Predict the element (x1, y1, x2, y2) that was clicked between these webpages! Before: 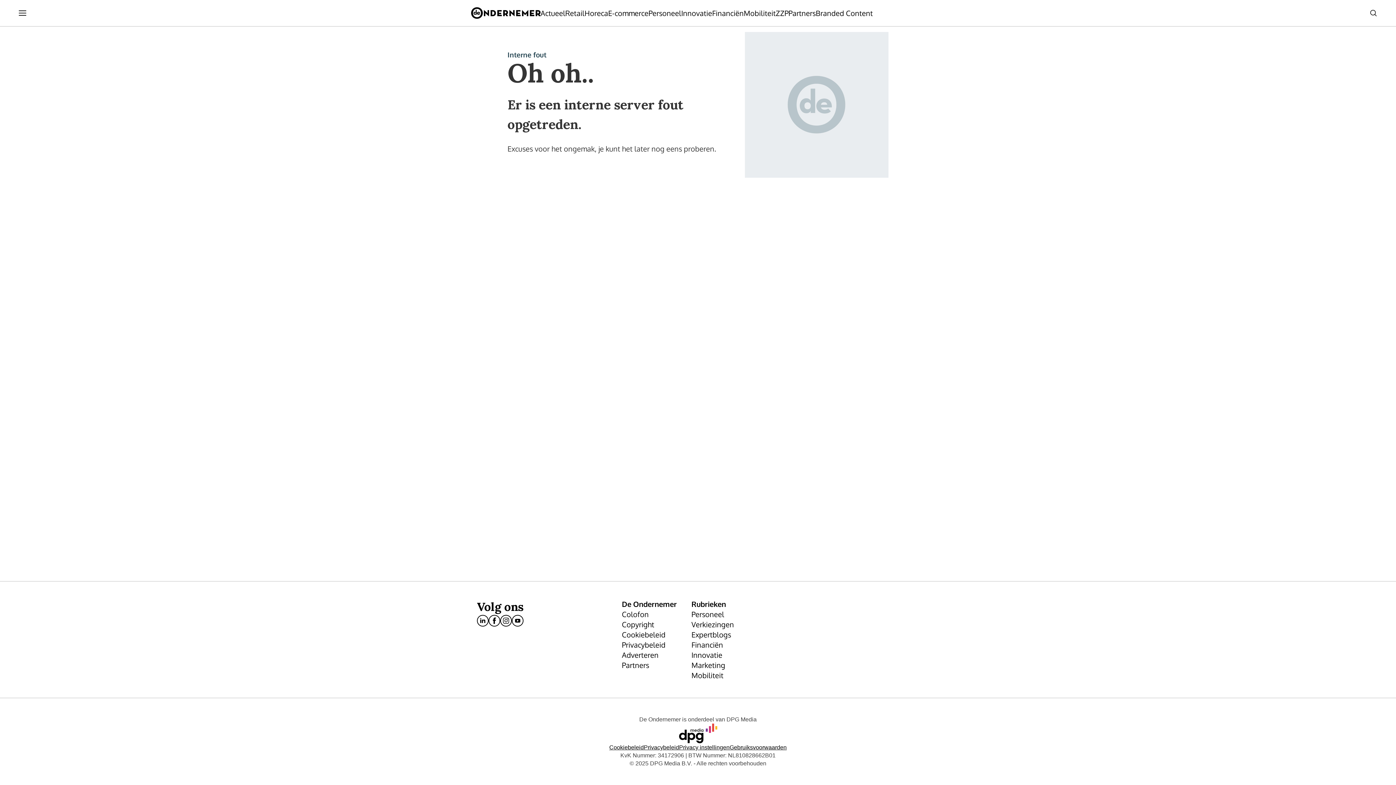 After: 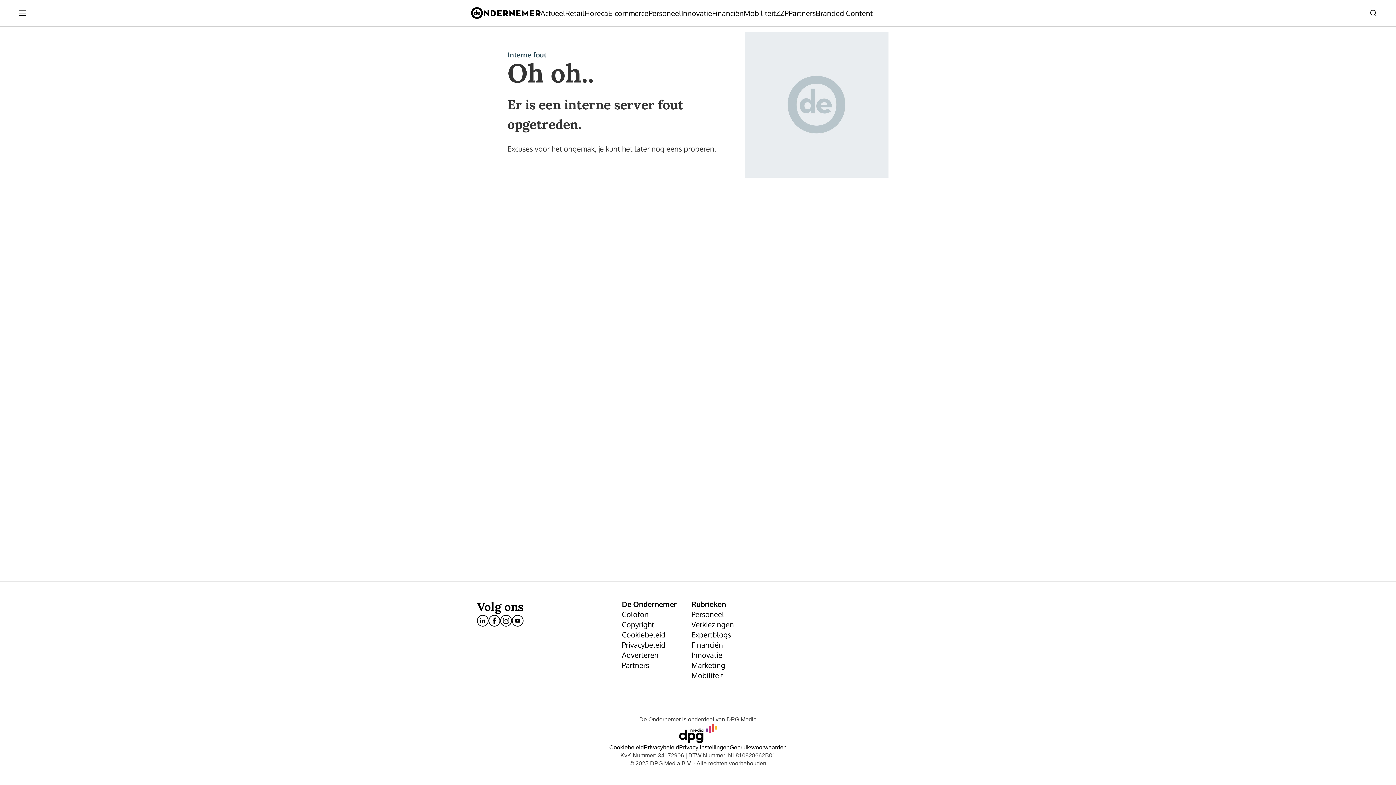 Action: label: Retail bbox: (565, 8, 584, 18)